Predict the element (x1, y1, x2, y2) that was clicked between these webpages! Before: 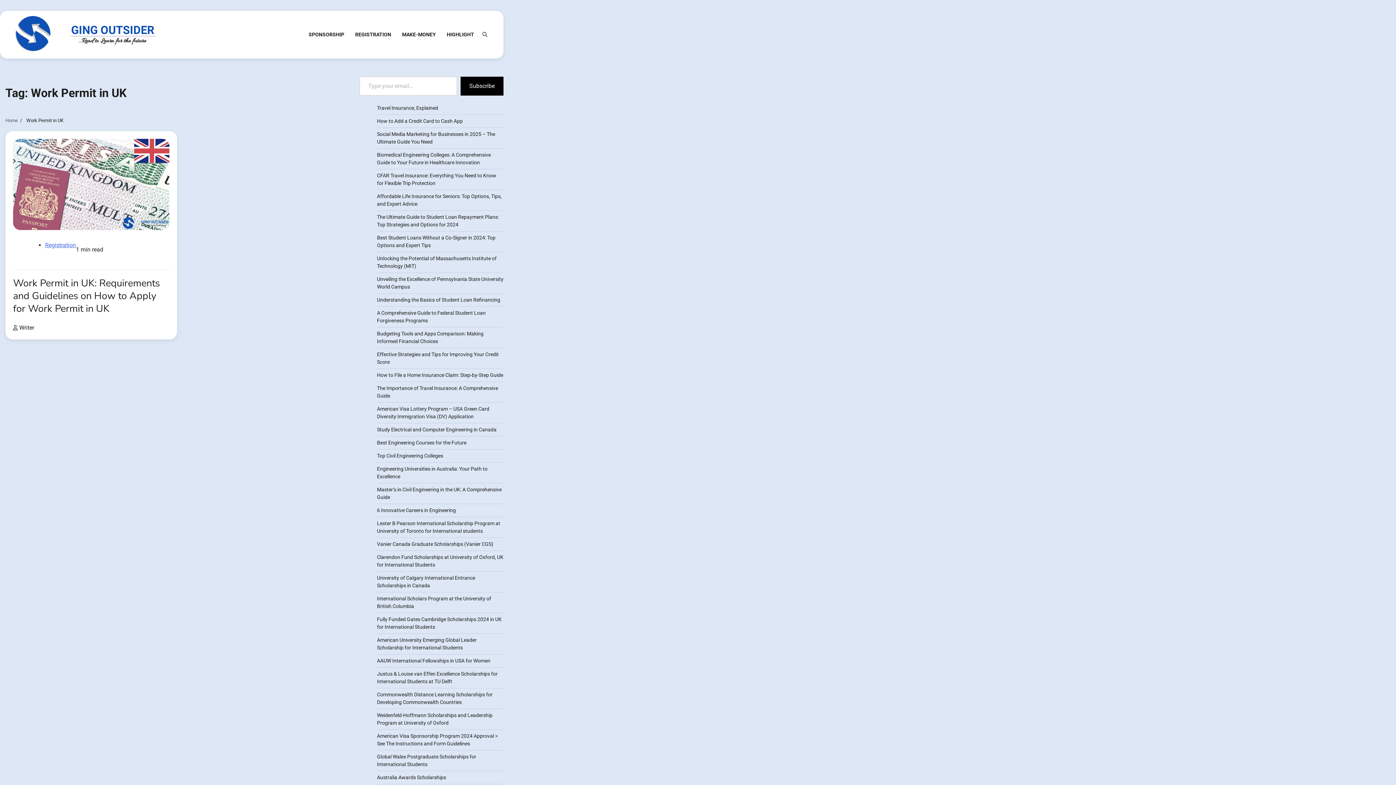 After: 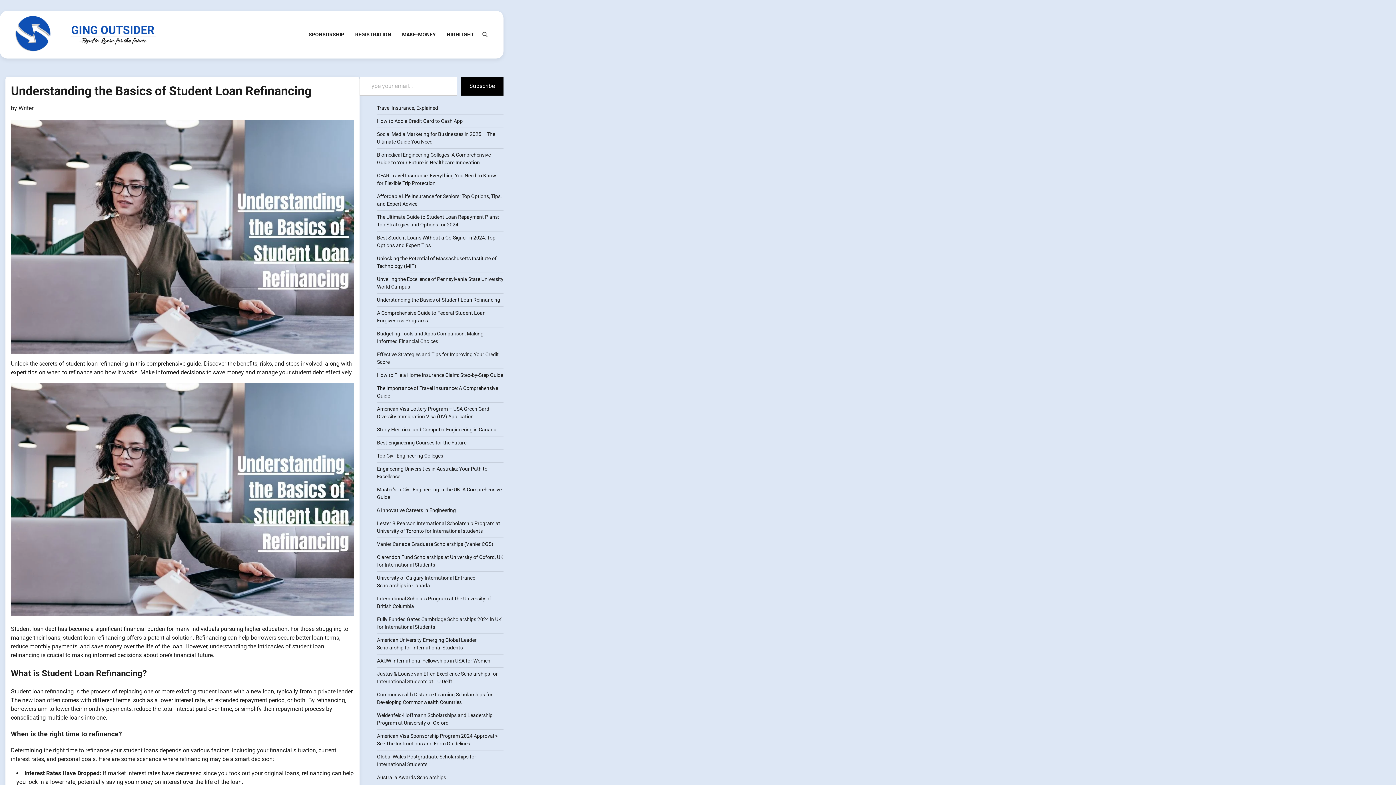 Action: bbox: (377, 297, 500, 302) label: Understanding the Basics of Student Loan Refinancing